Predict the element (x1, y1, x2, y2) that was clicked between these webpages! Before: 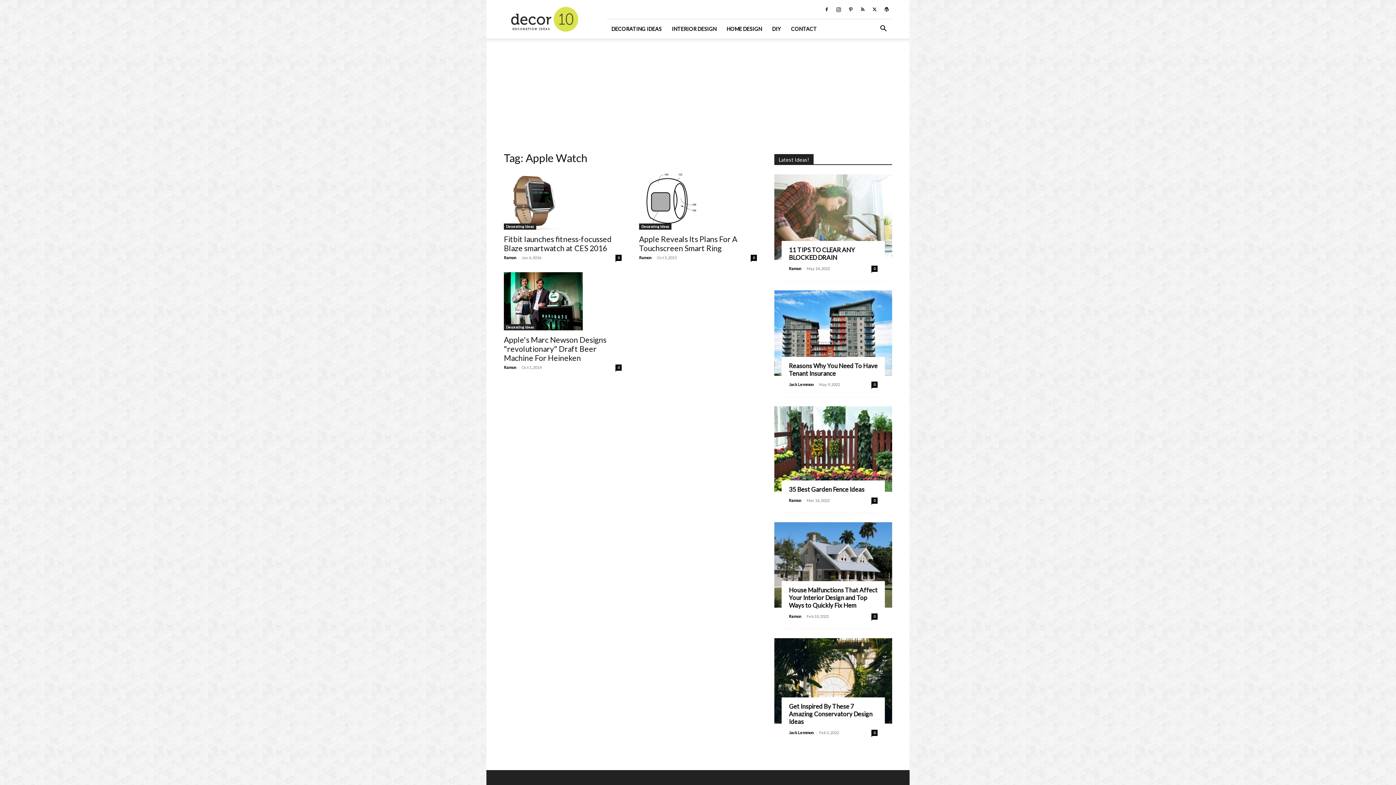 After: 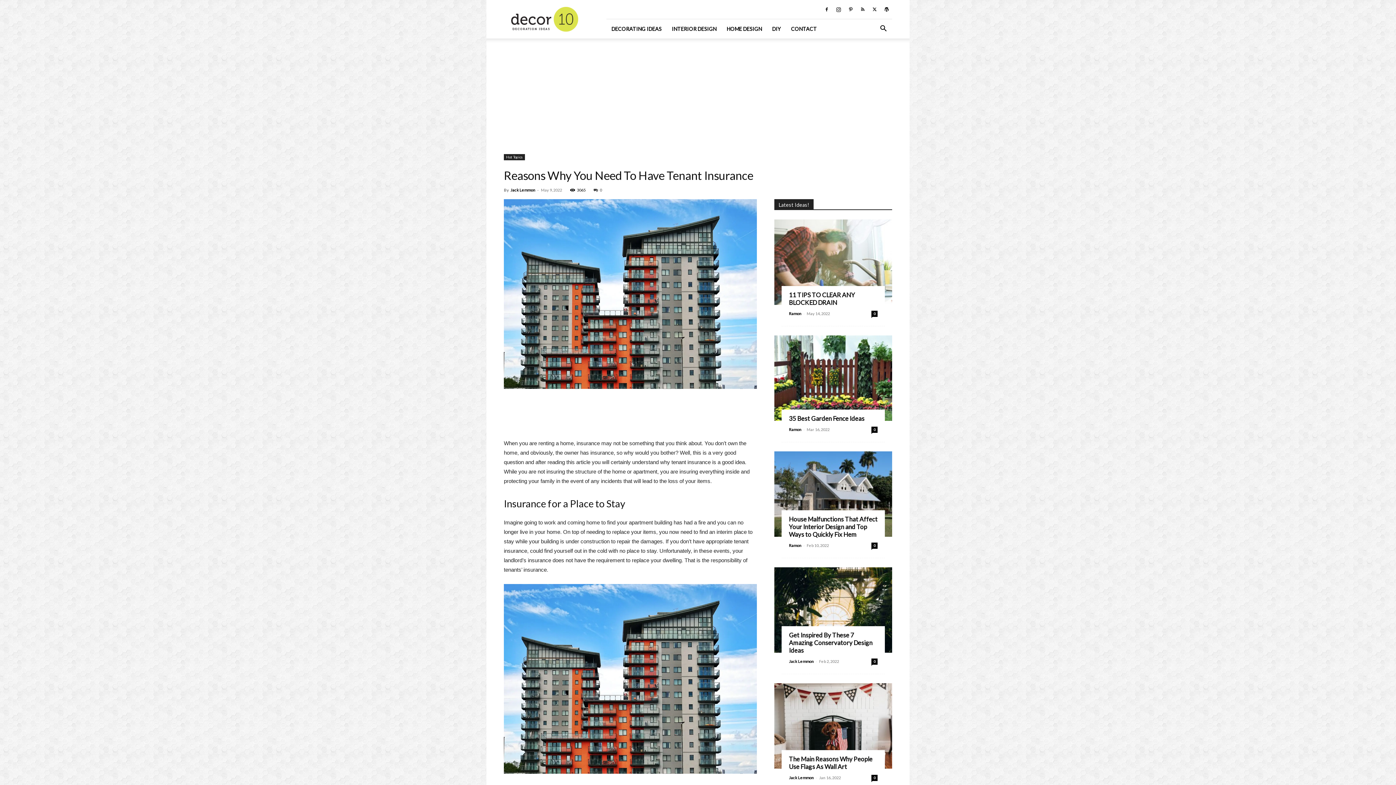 Action: bbox: (774, 290, 892, 376)